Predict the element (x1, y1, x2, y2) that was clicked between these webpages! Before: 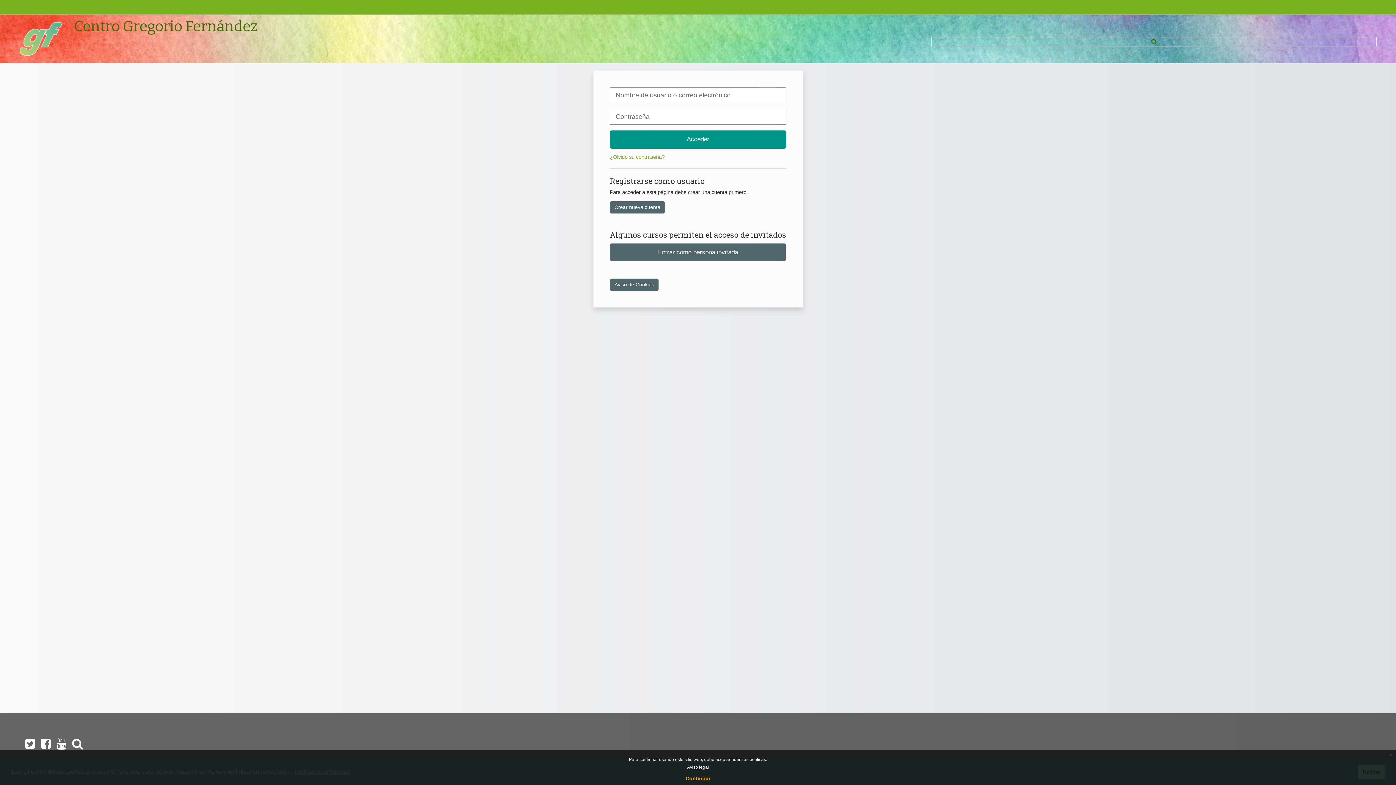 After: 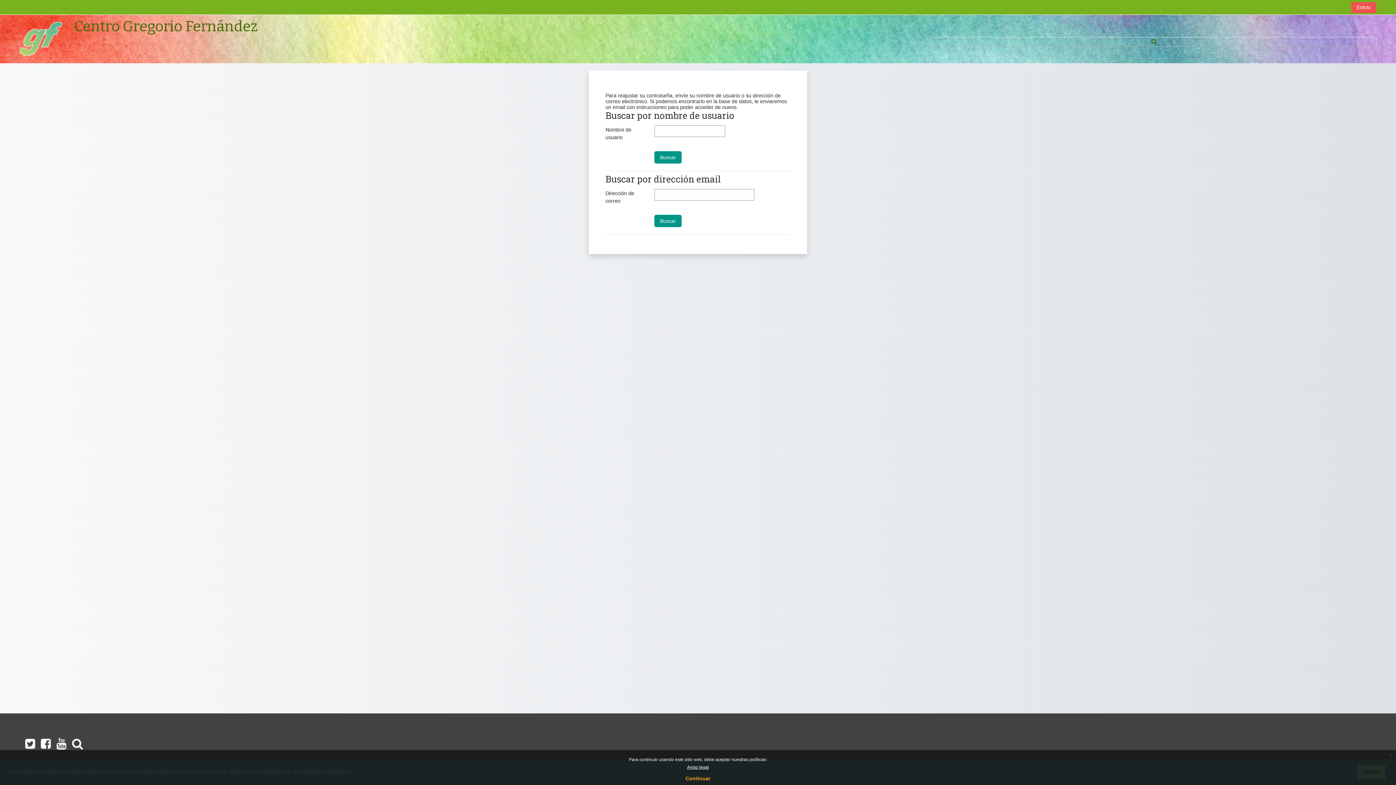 Action: bbox: (610, 154, 664, 159) label: ¿Olvidó su contraseña?